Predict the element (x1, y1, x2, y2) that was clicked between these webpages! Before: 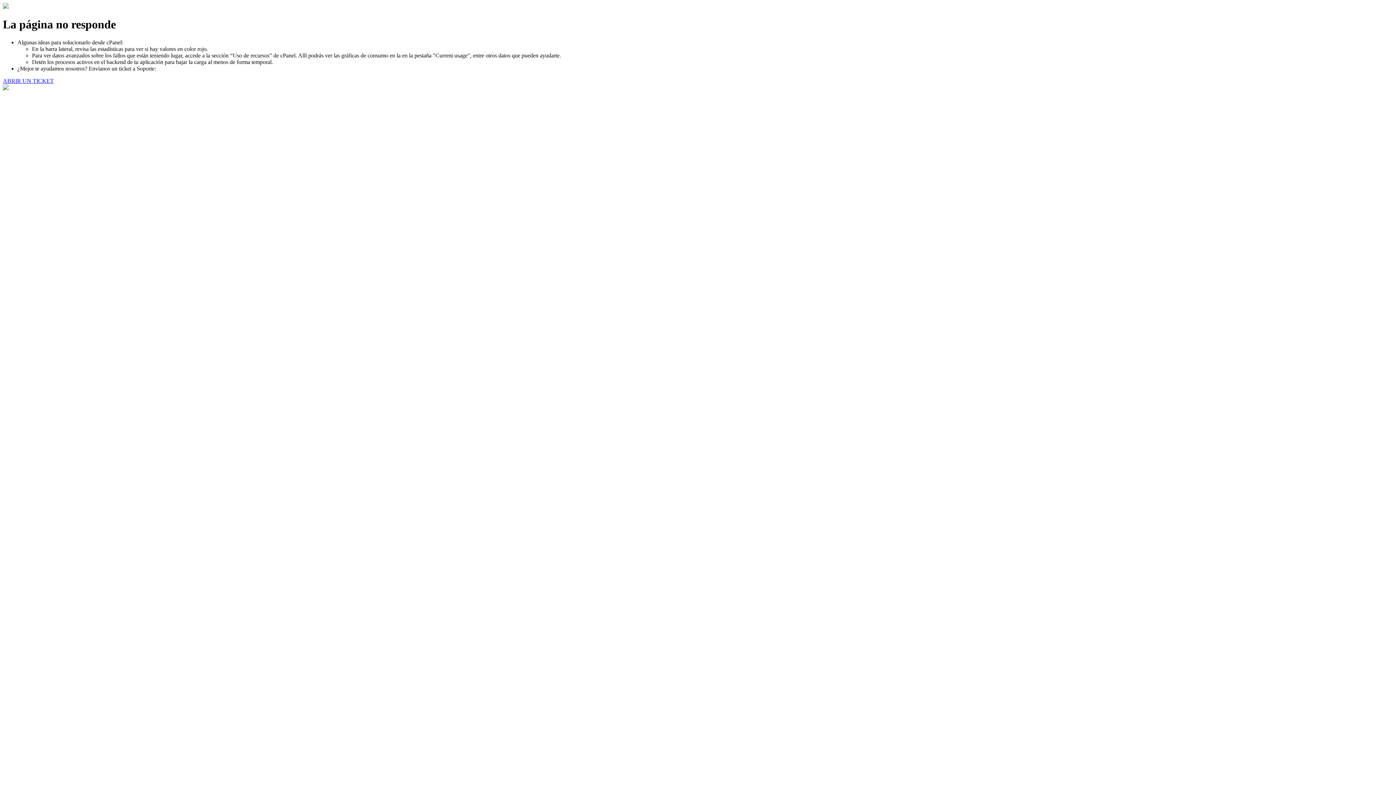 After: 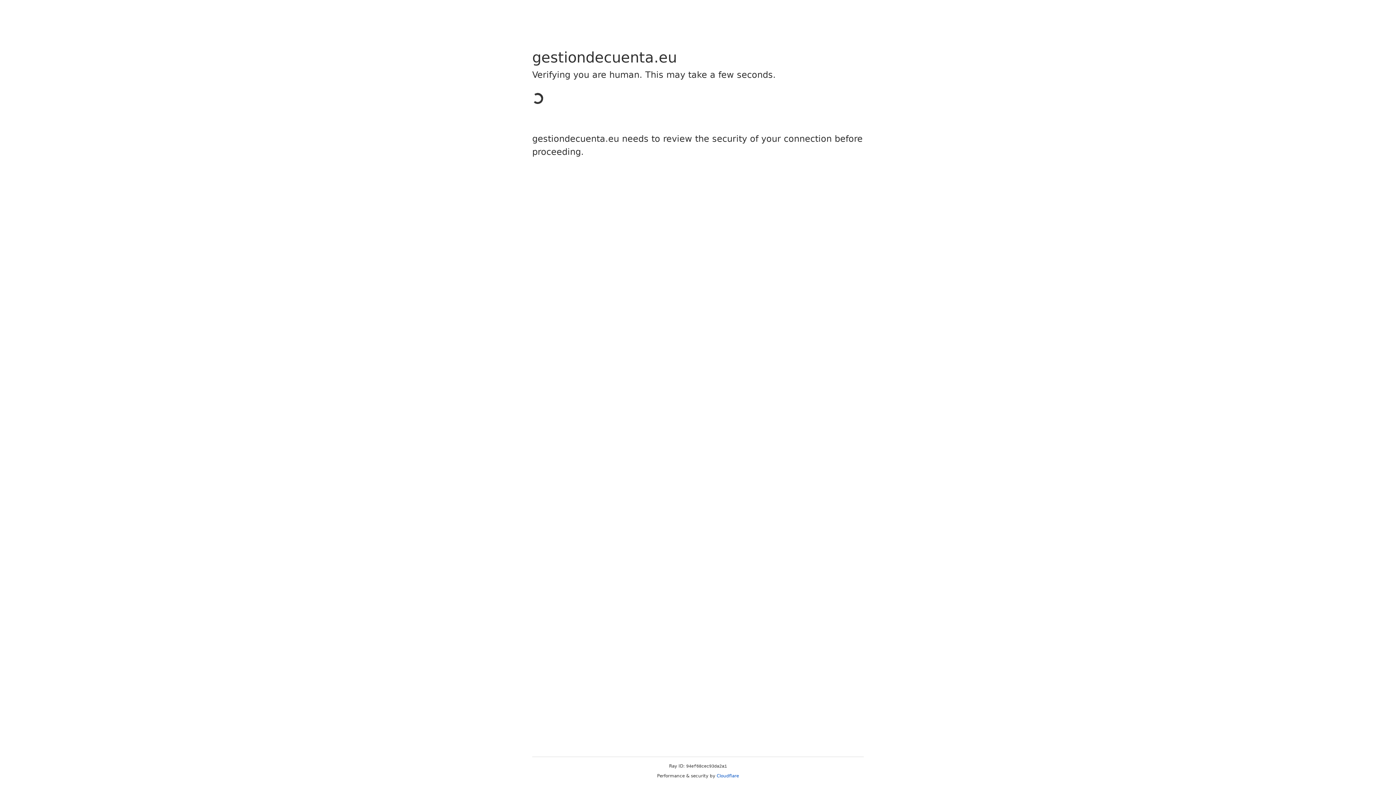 Action: label: ABRIR UN TICKET bbox: (2, 77, 53, 83)